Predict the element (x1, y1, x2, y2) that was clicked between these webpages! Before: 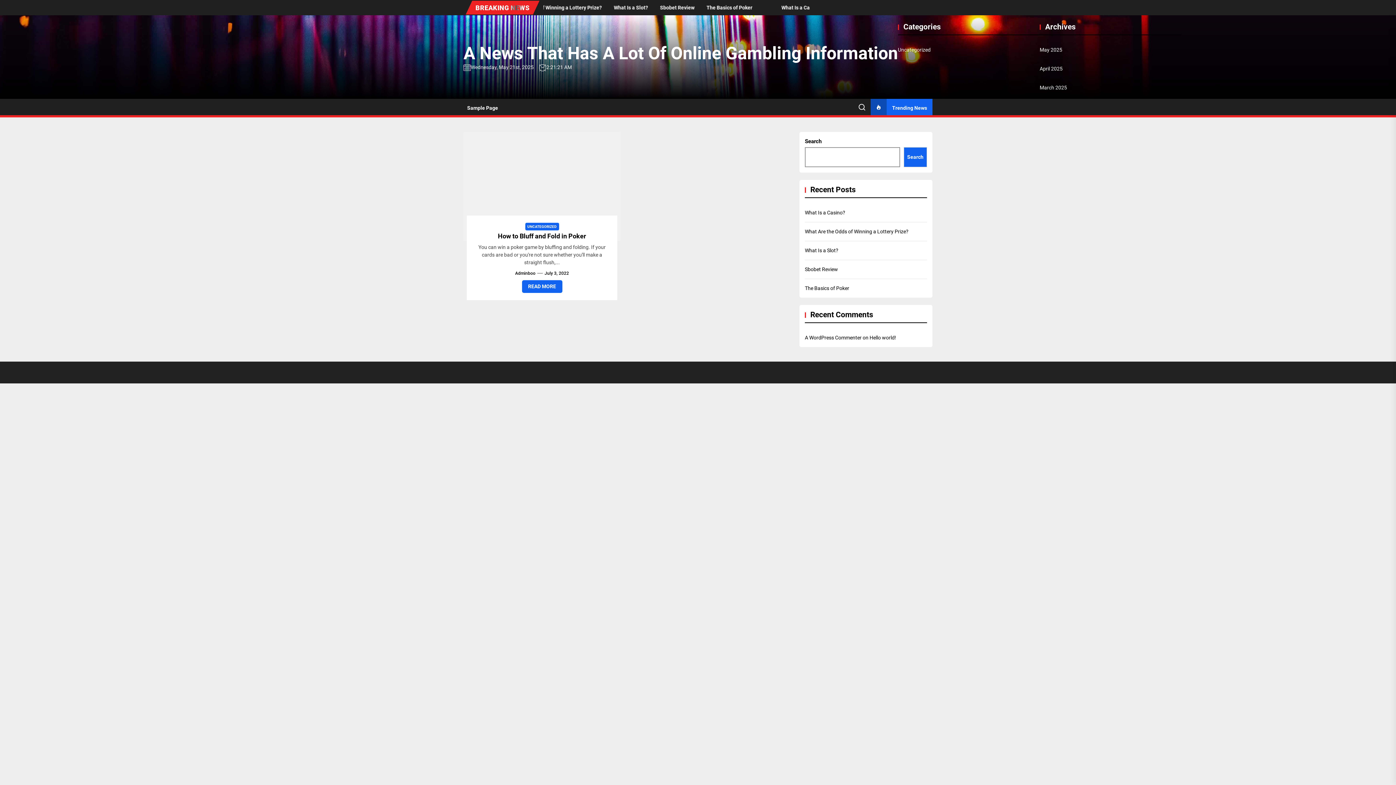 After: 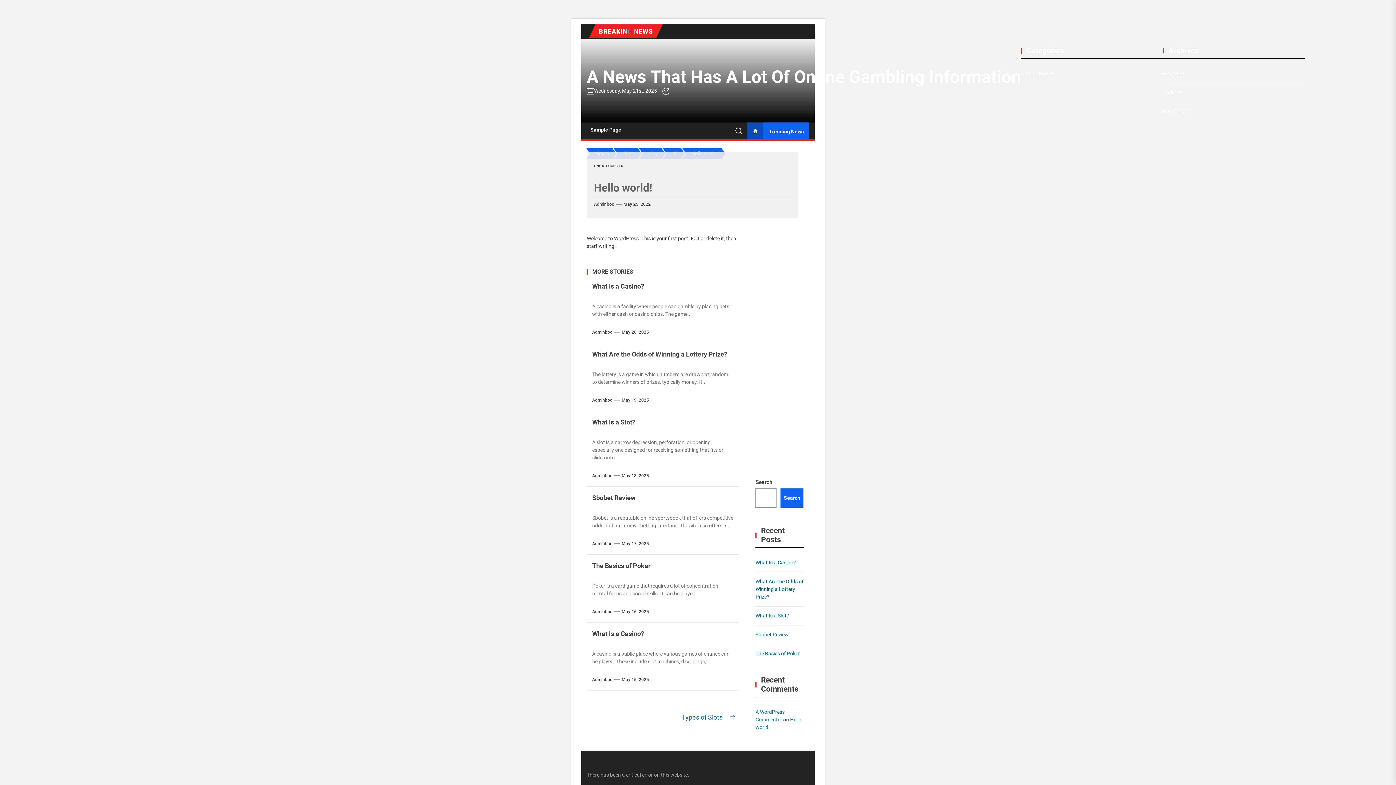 Action: bbox: (869, 334, 896, 340) label: Hello world!